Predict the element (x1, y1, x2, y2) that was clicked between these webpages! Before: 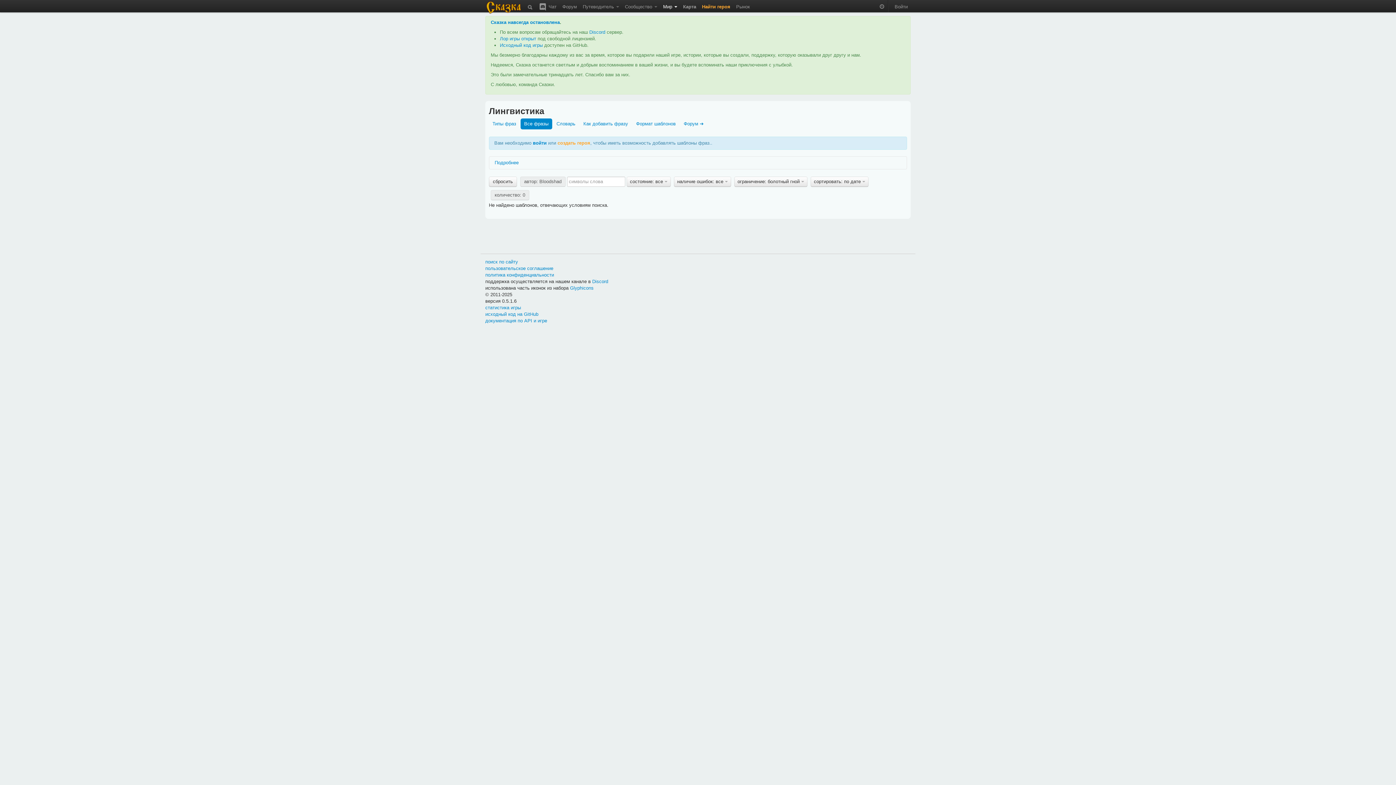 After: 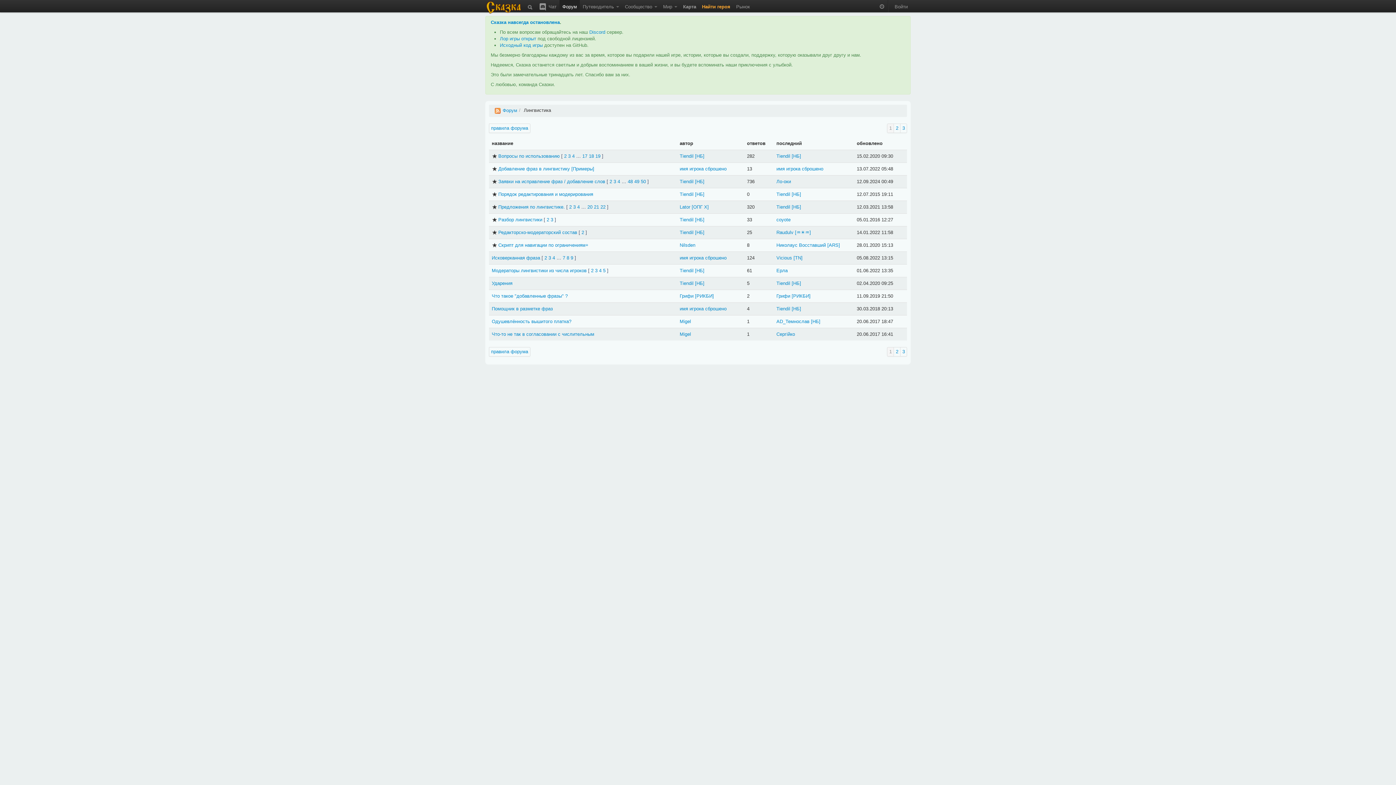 Action: bbox: (680, 118, 707, 129) label: Форум ➔